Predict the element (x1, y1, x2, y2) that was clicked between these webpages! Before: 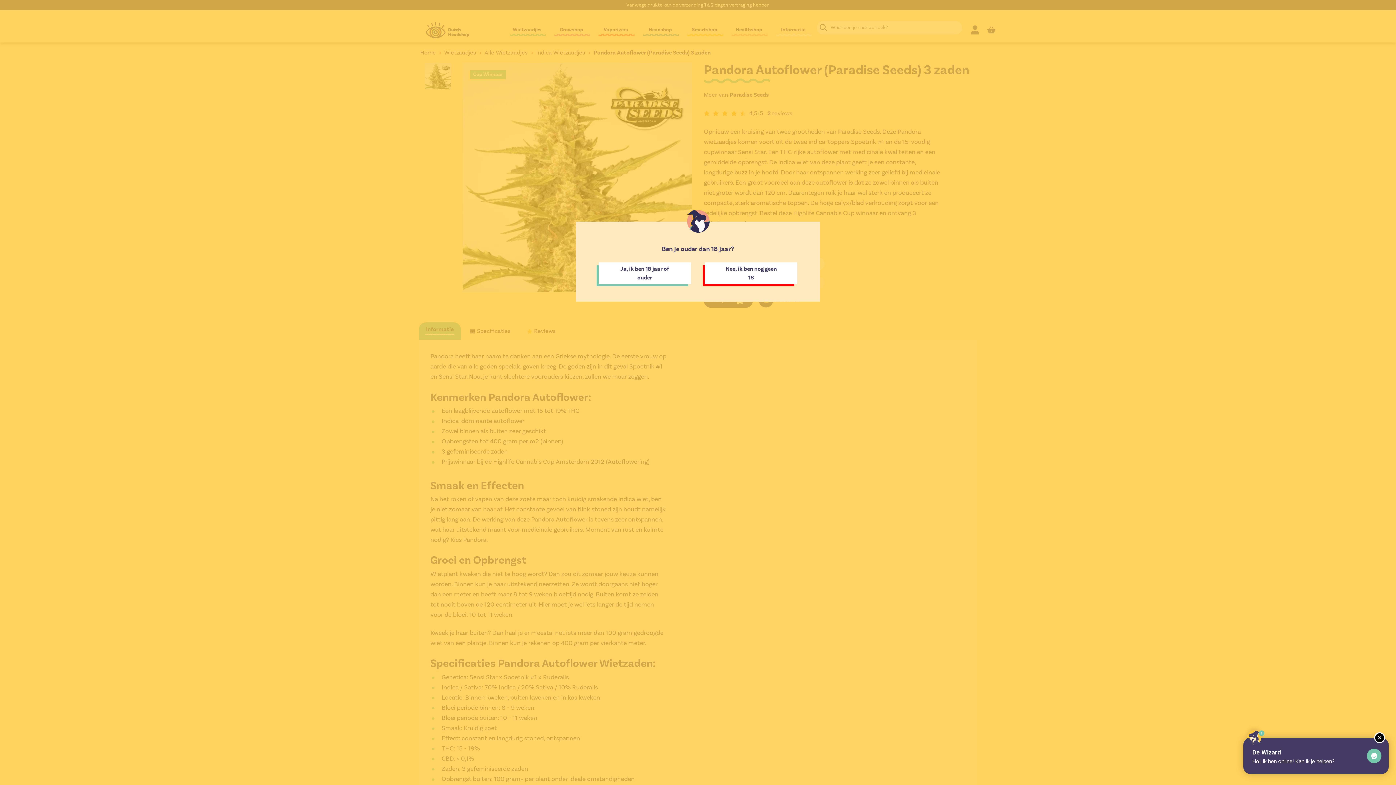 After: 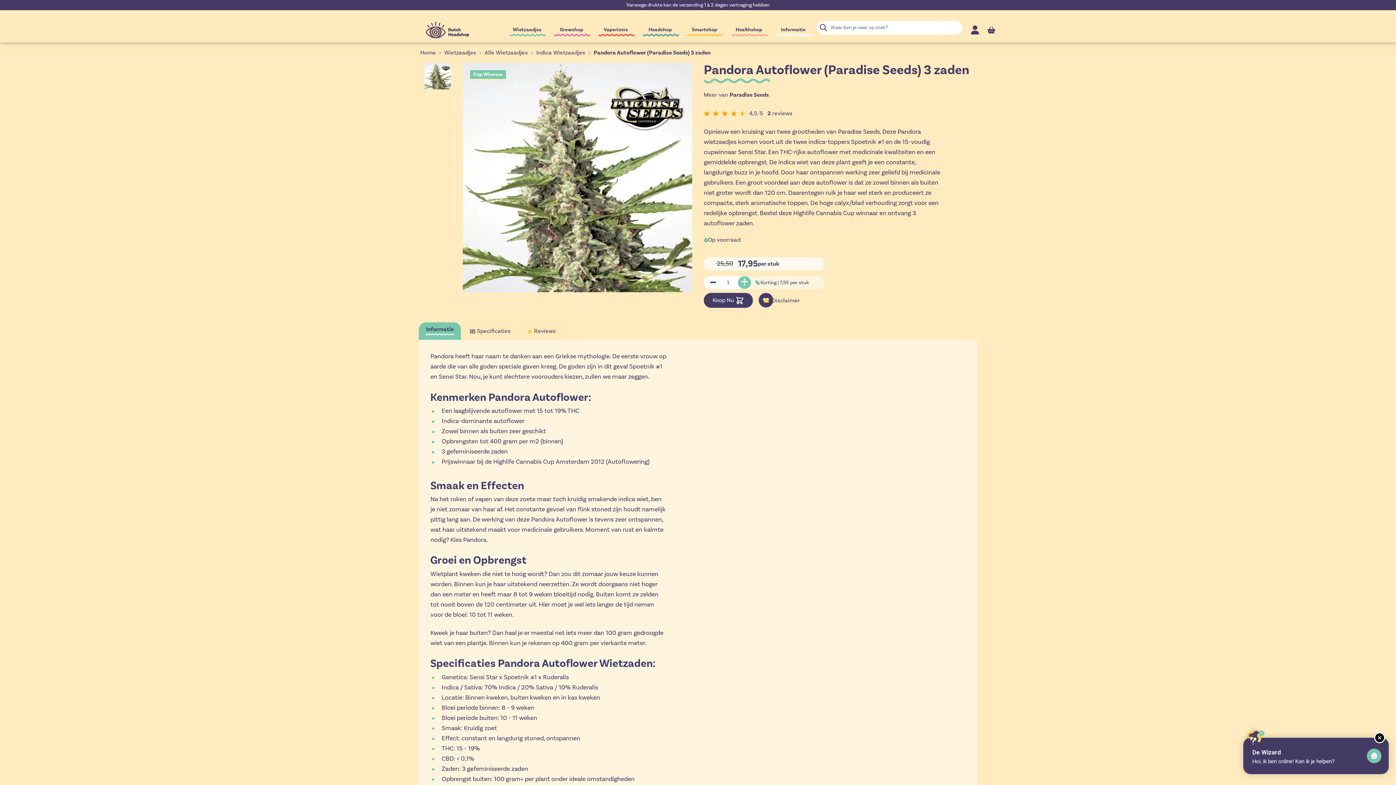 Action: label: Ja, ik ben 18 jaar of ouder bbox: (598, 262, 691, 284)